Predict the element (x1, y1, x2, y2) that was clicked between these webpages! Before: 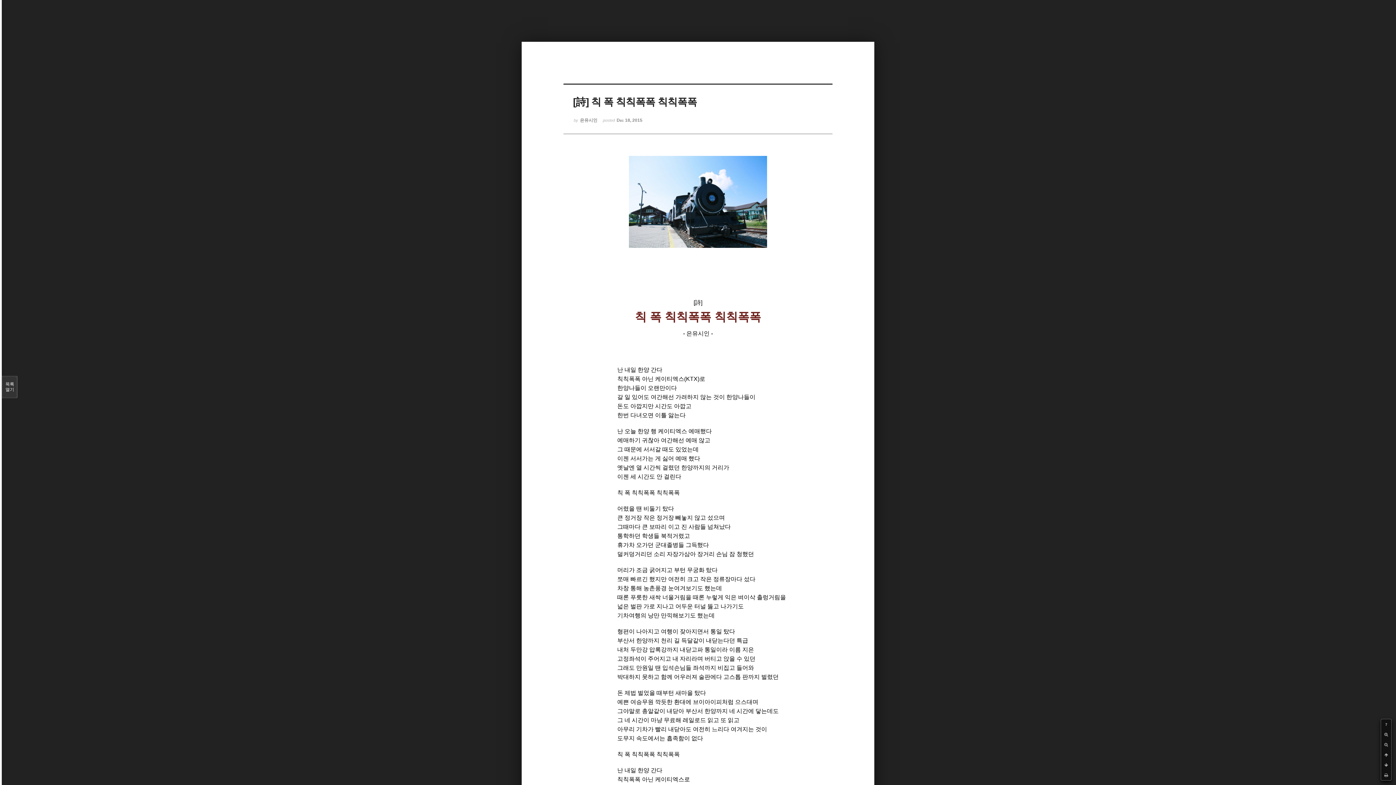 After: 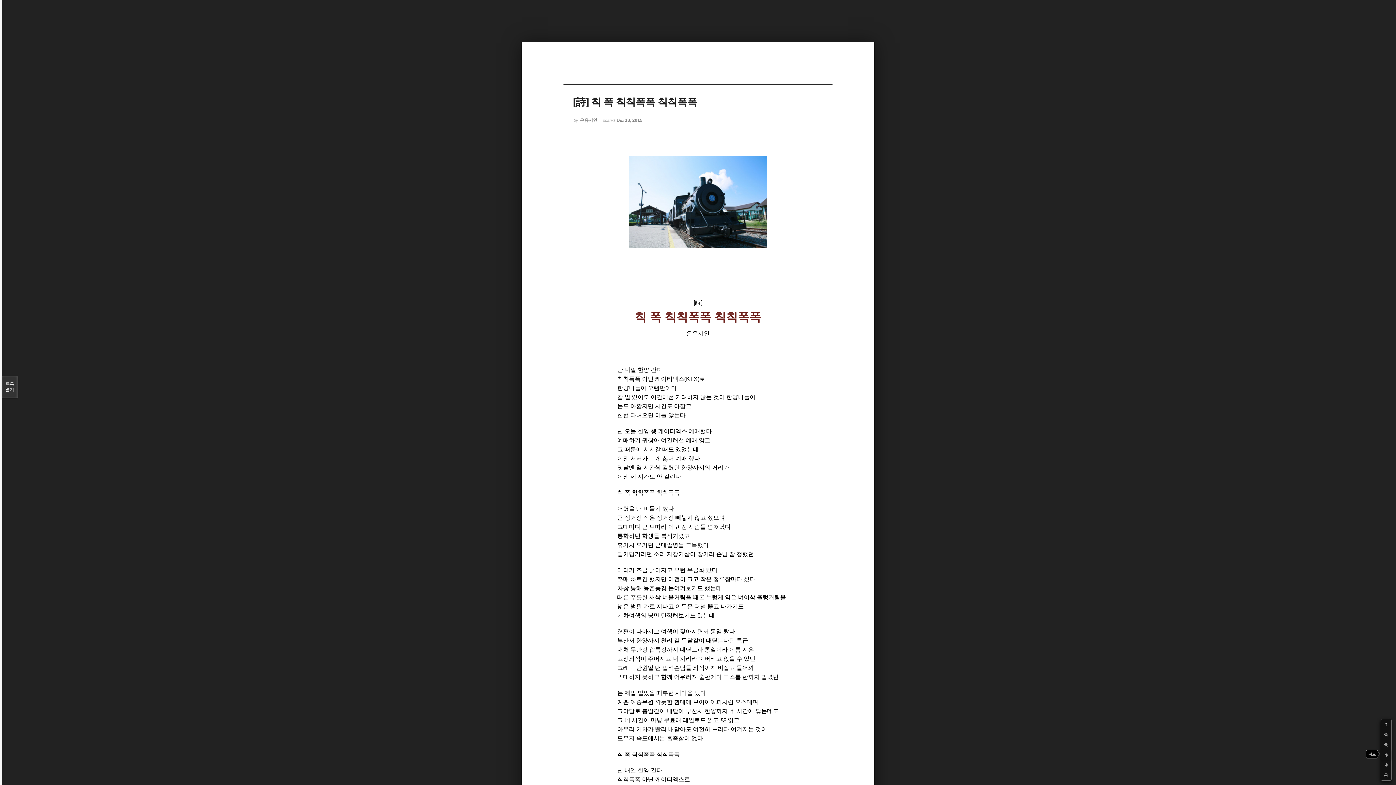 Action: bbox: (1381, 750, 1391, 760)